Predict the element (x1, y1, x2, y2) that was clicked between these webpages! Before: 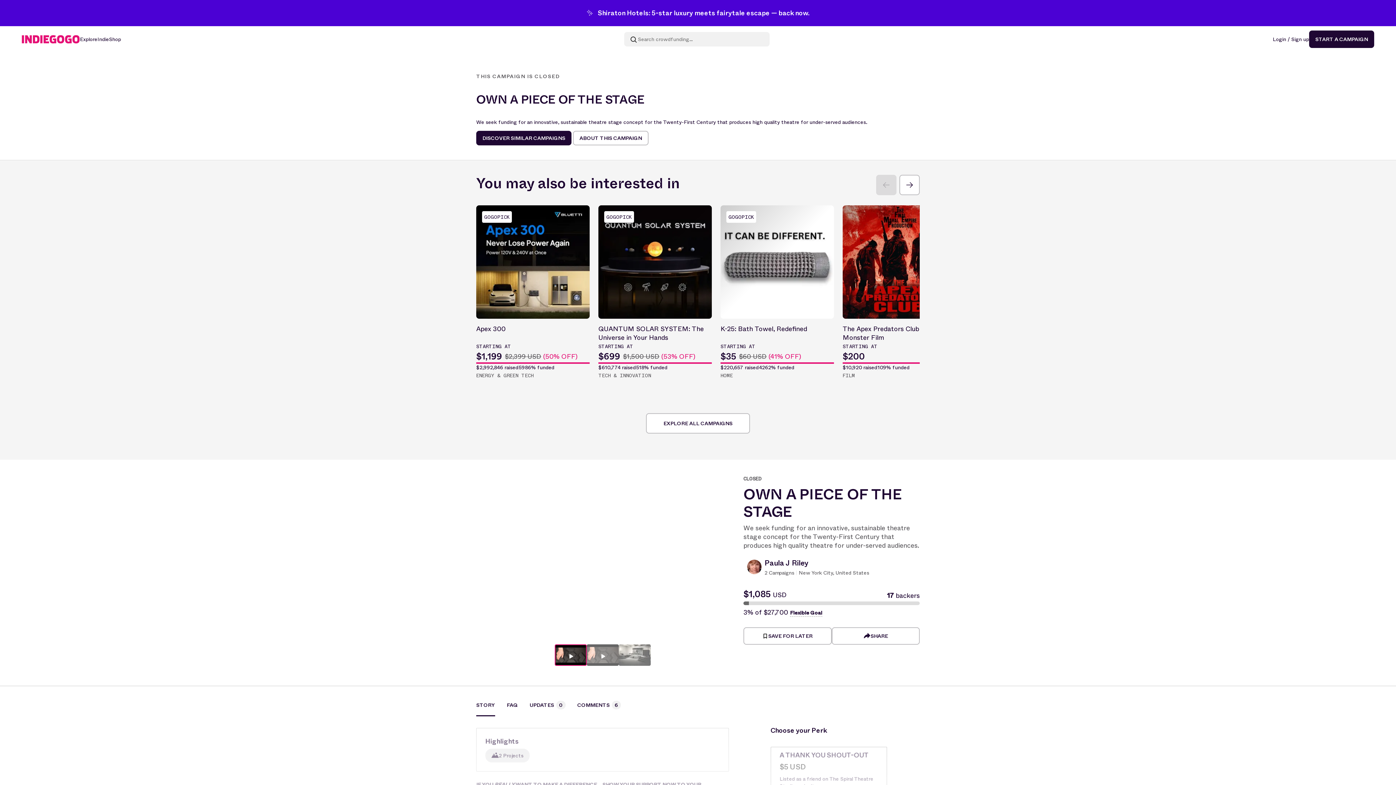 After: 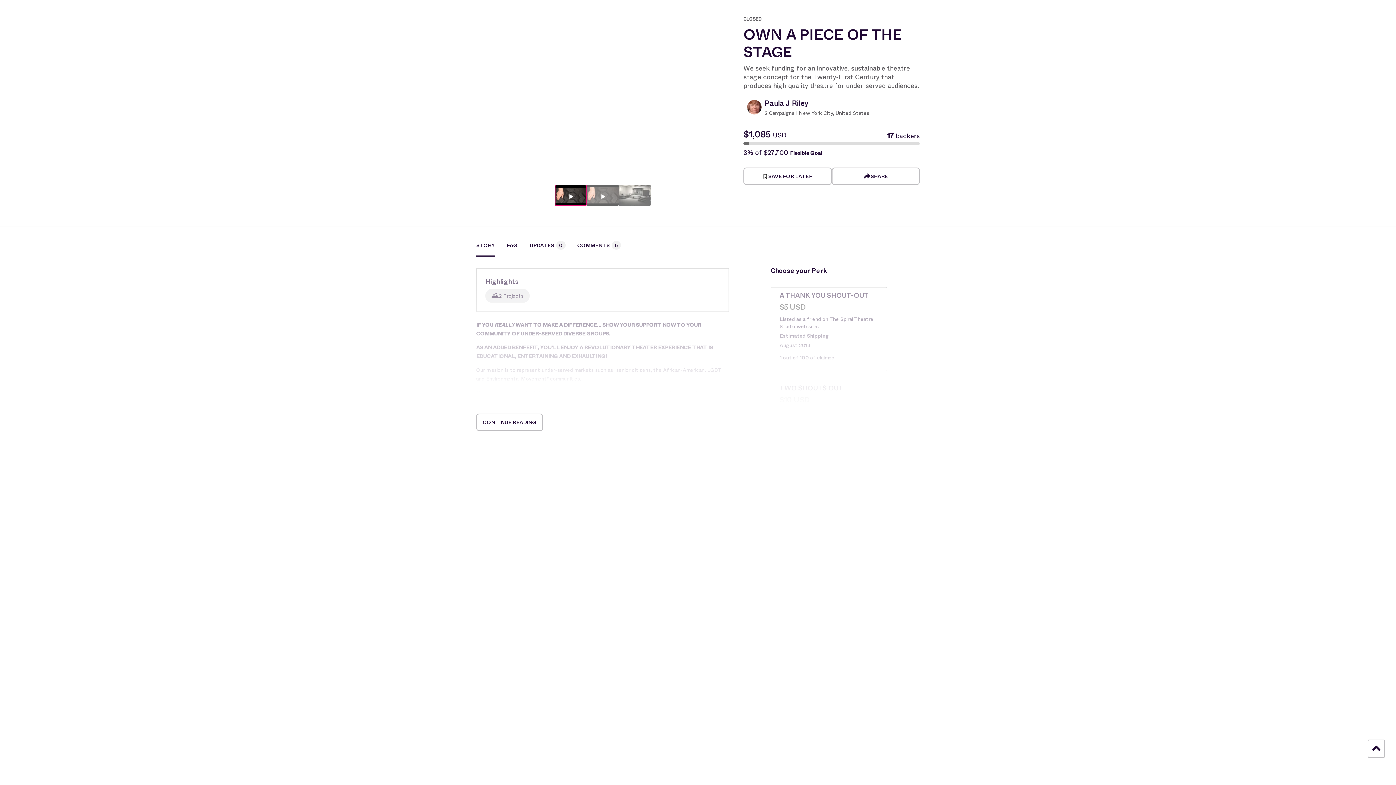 Action: bbox: (573, 130, 648, 145) label: ABOUT THIS CAMPAIGN